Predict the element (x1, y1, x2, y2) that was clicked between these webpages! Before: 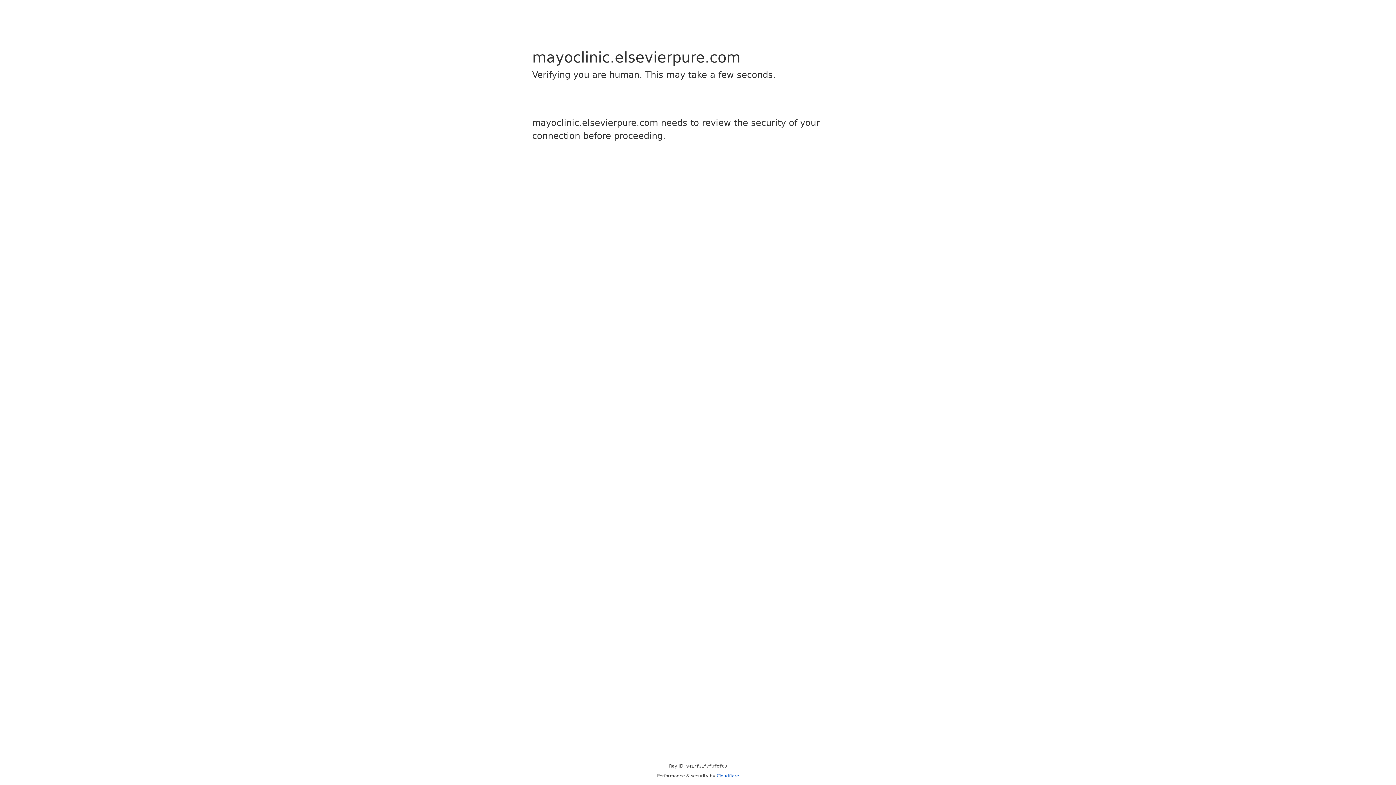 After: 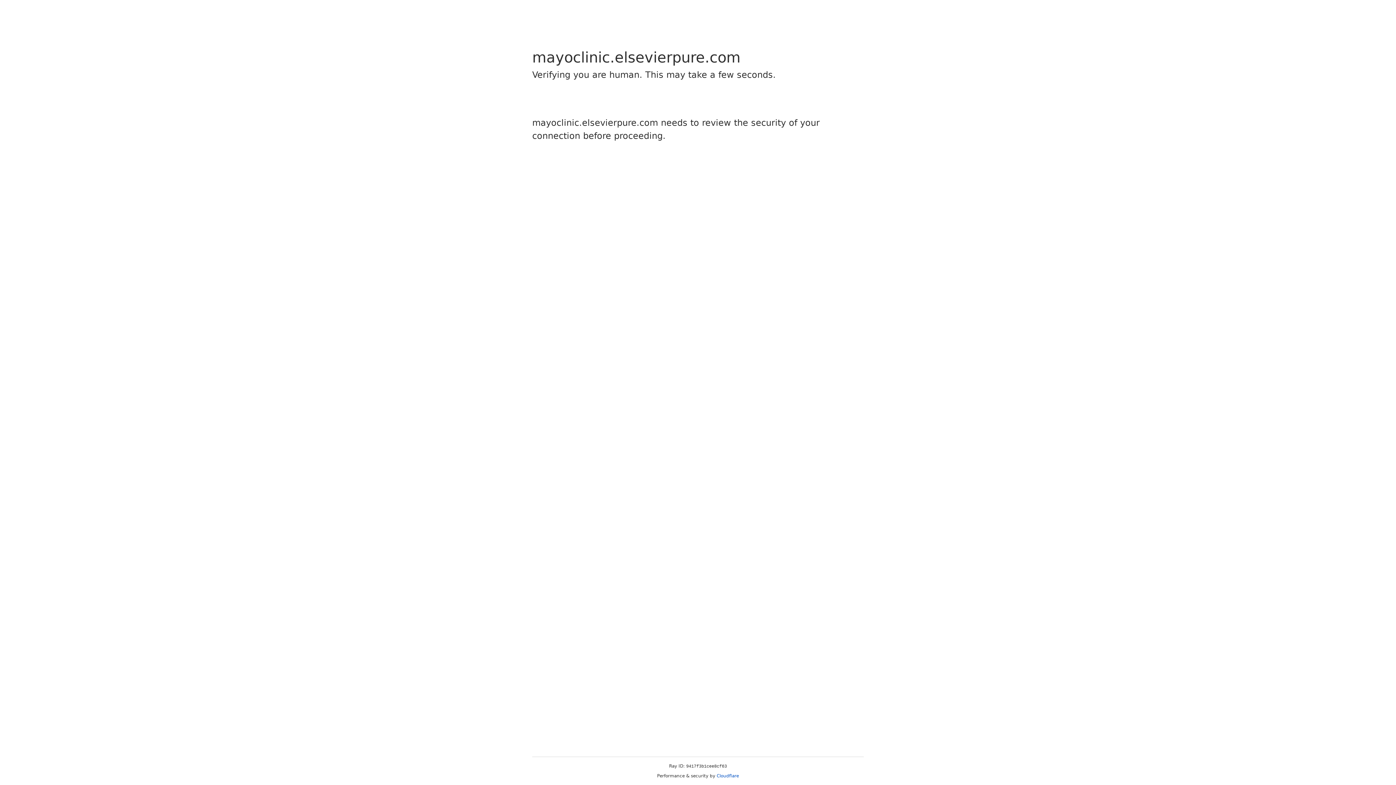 Action: bbox: (716, 773, 739, 778) label: Cloudflare